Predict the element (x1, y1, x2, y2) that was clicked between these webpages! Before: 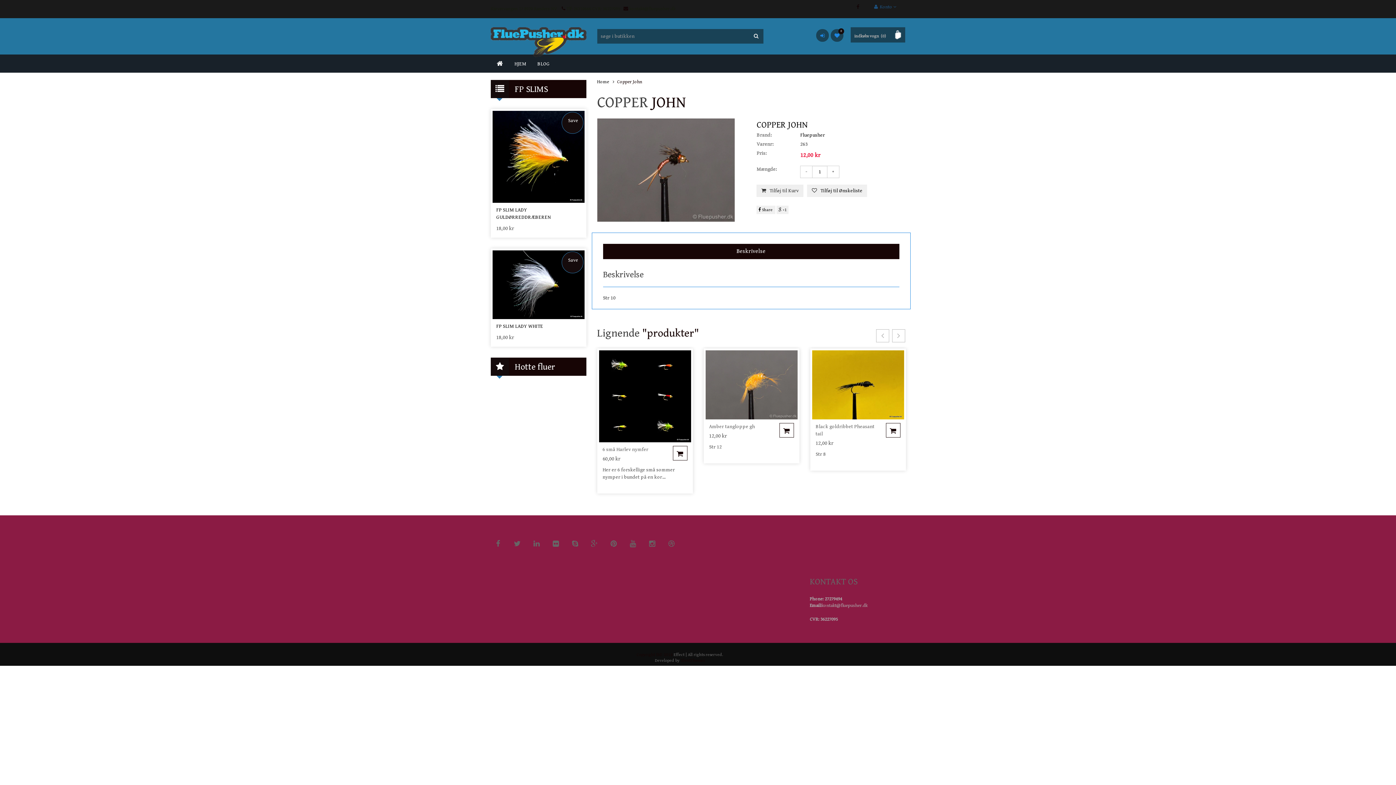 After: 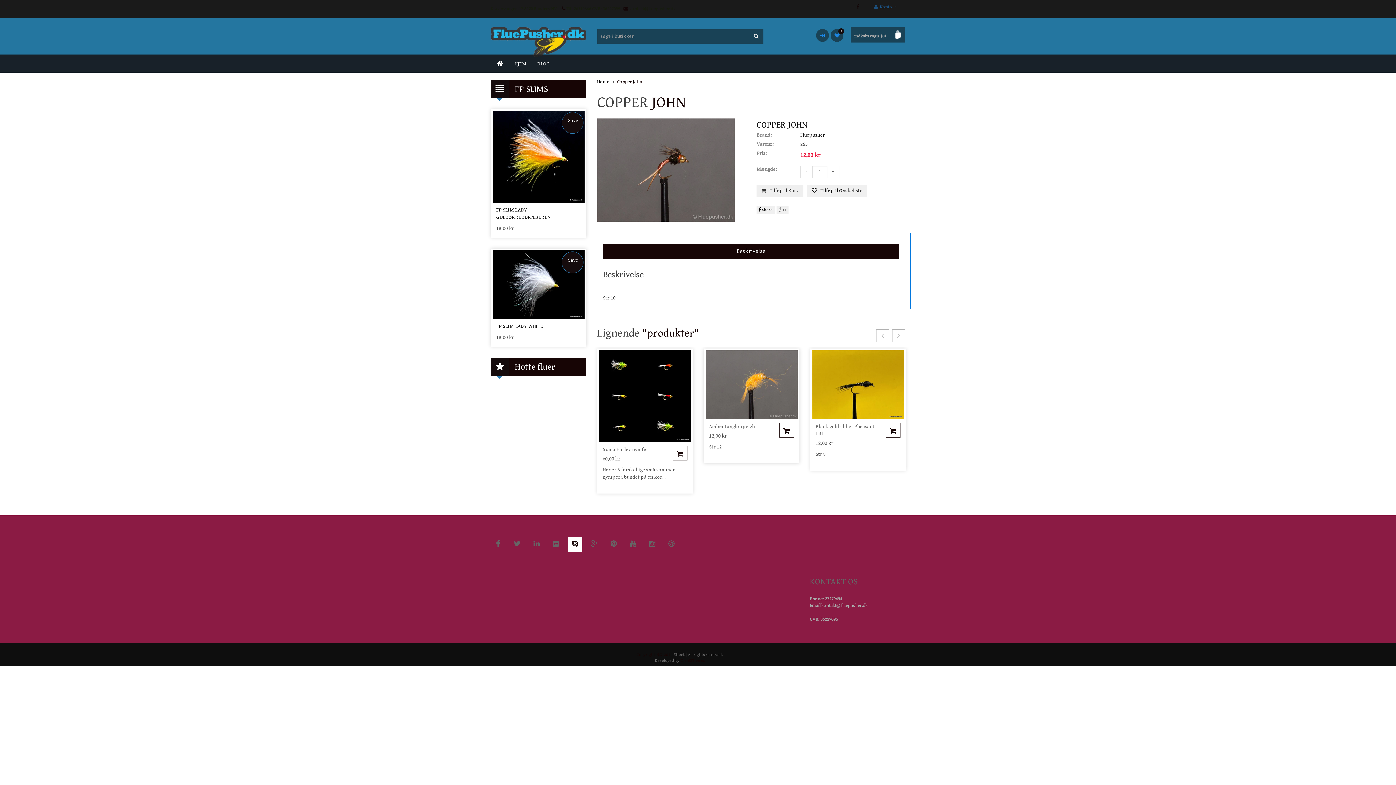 Action: bbox: (568, 537, 582, 552)